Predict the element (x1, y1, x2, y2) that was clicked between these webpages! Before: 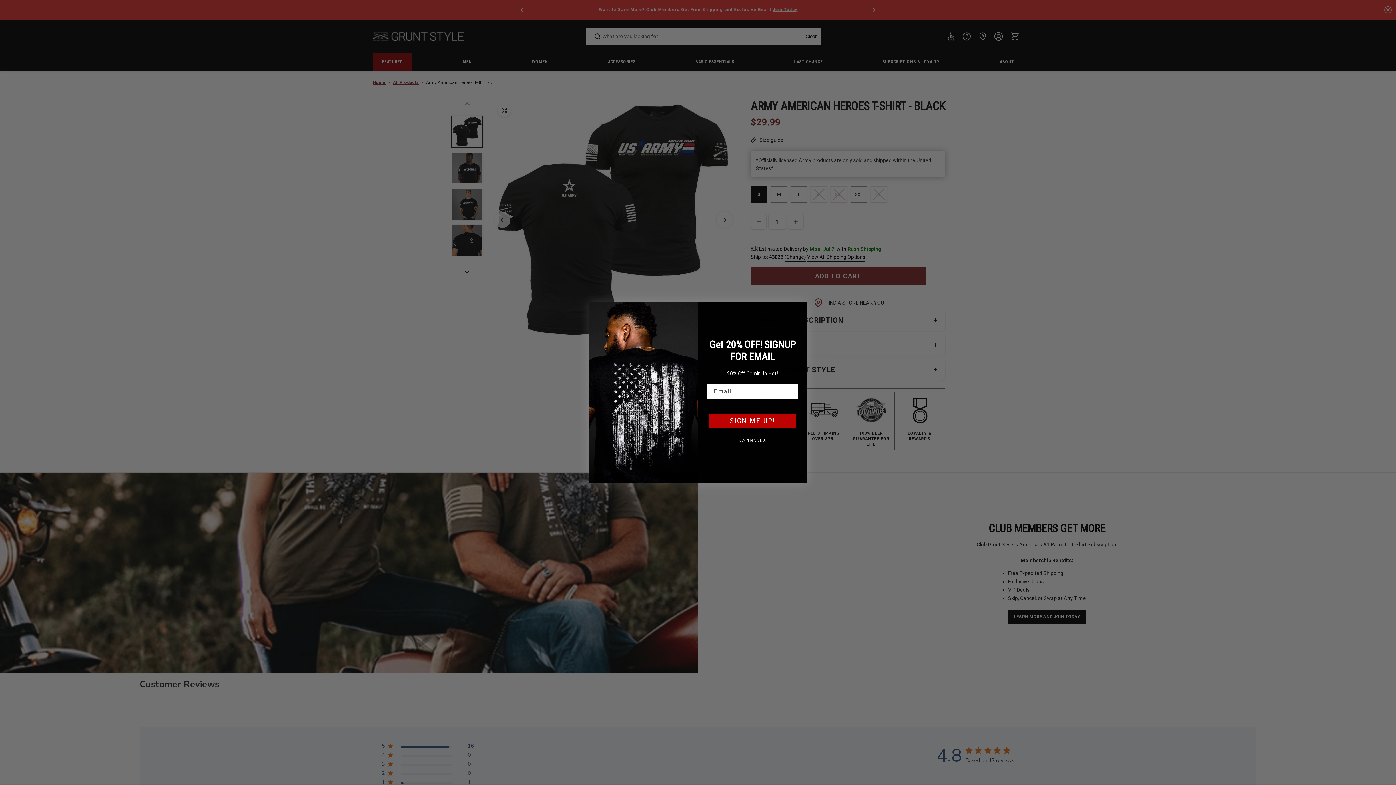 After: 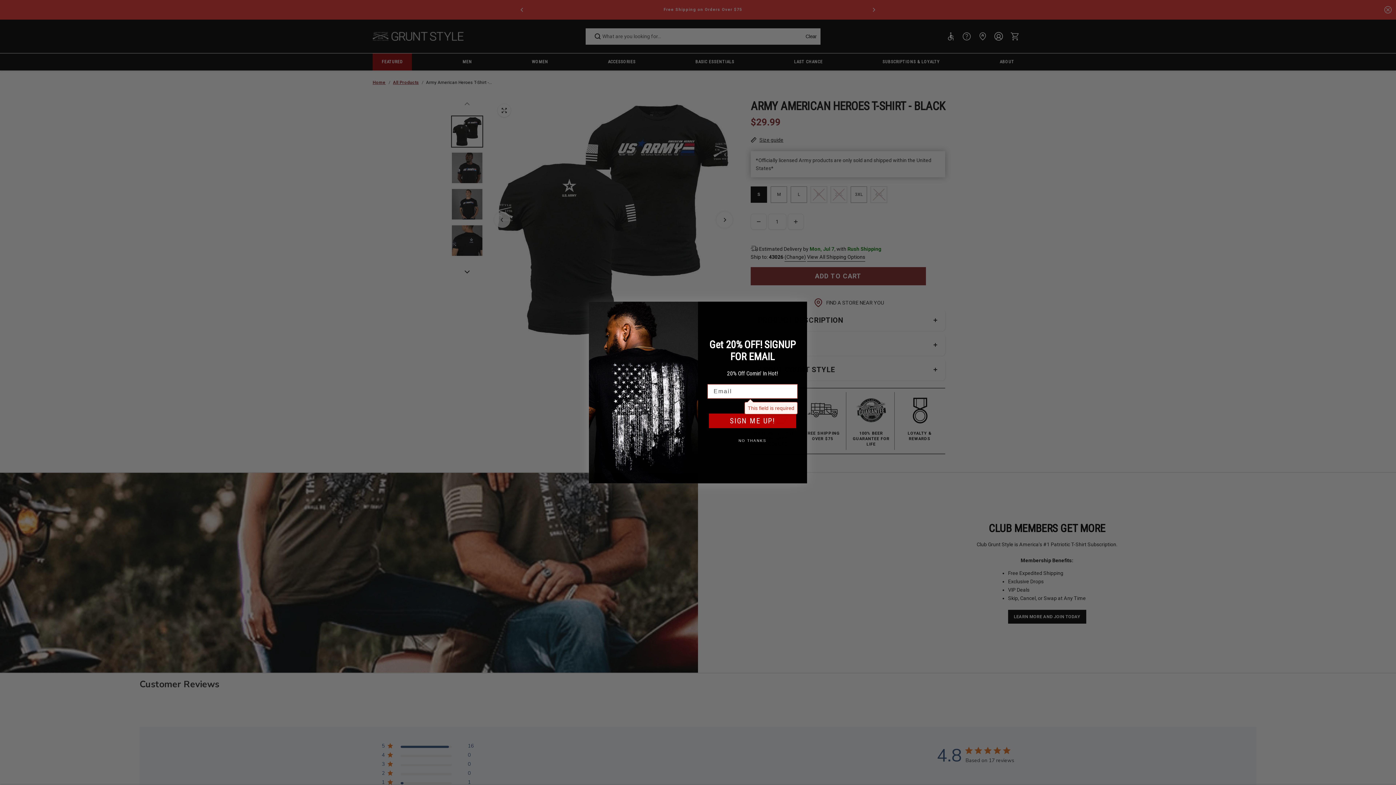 Action: bbox: (709, 413, 796, 428) label: SIGN ME UP!